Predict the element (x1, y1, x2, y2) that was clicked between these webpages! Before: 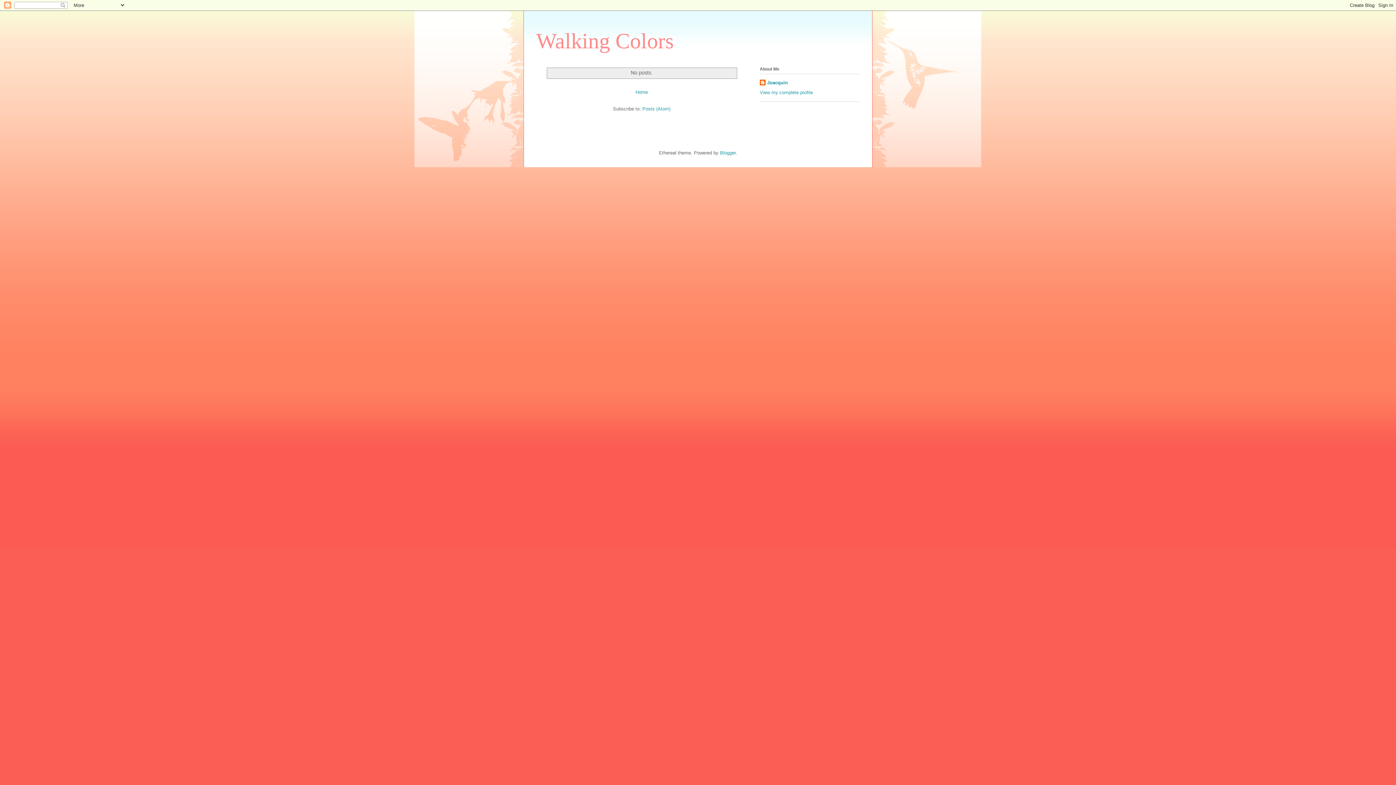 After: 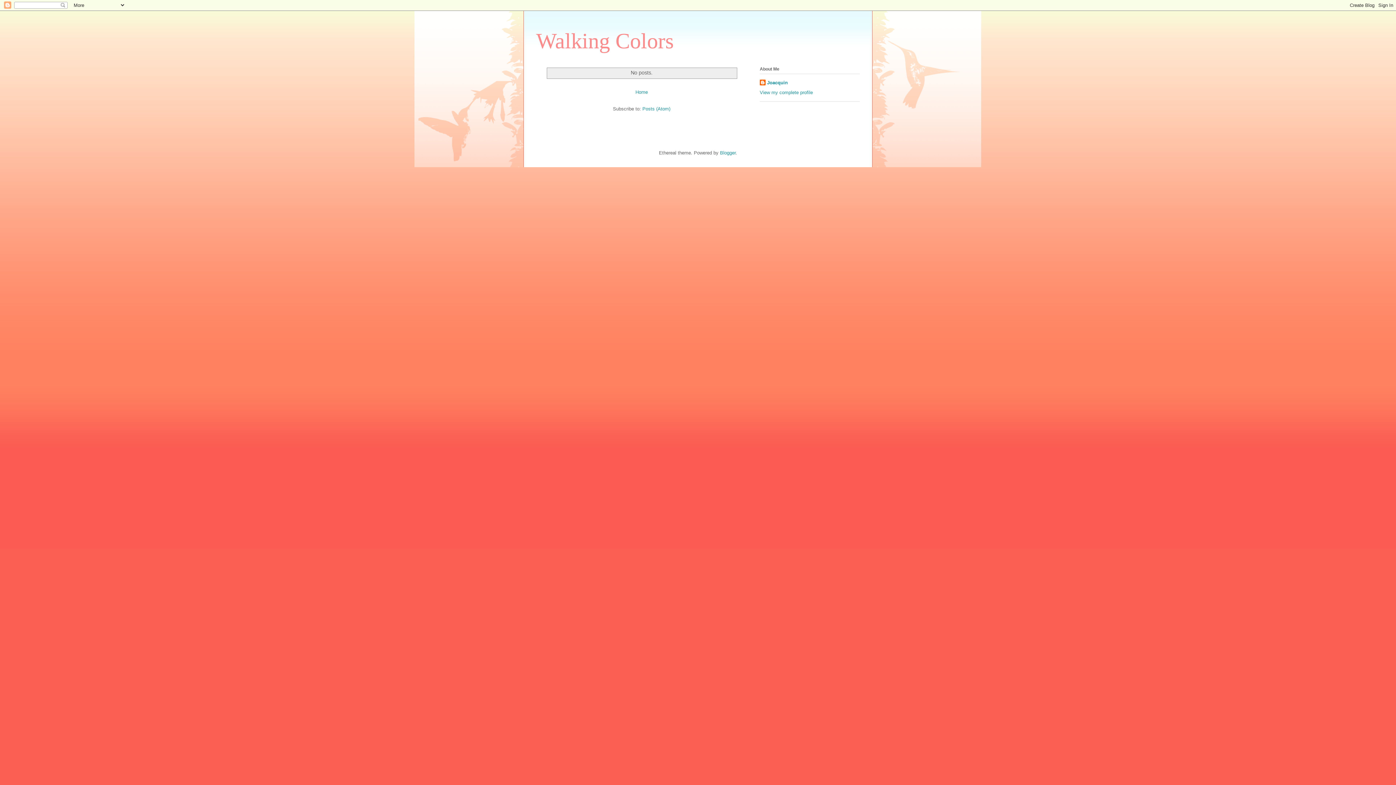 Action: bbox: (635, 89, 648, 94) label: Home